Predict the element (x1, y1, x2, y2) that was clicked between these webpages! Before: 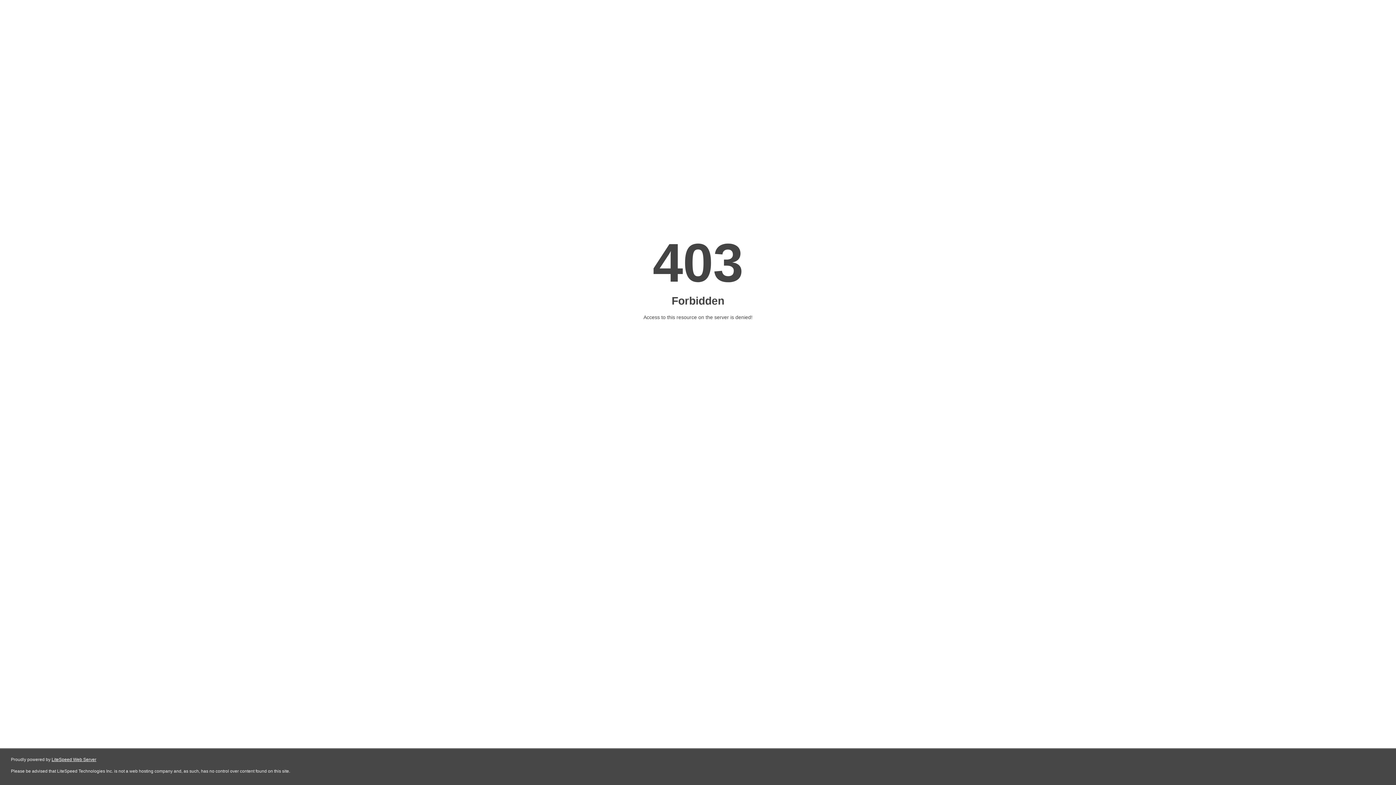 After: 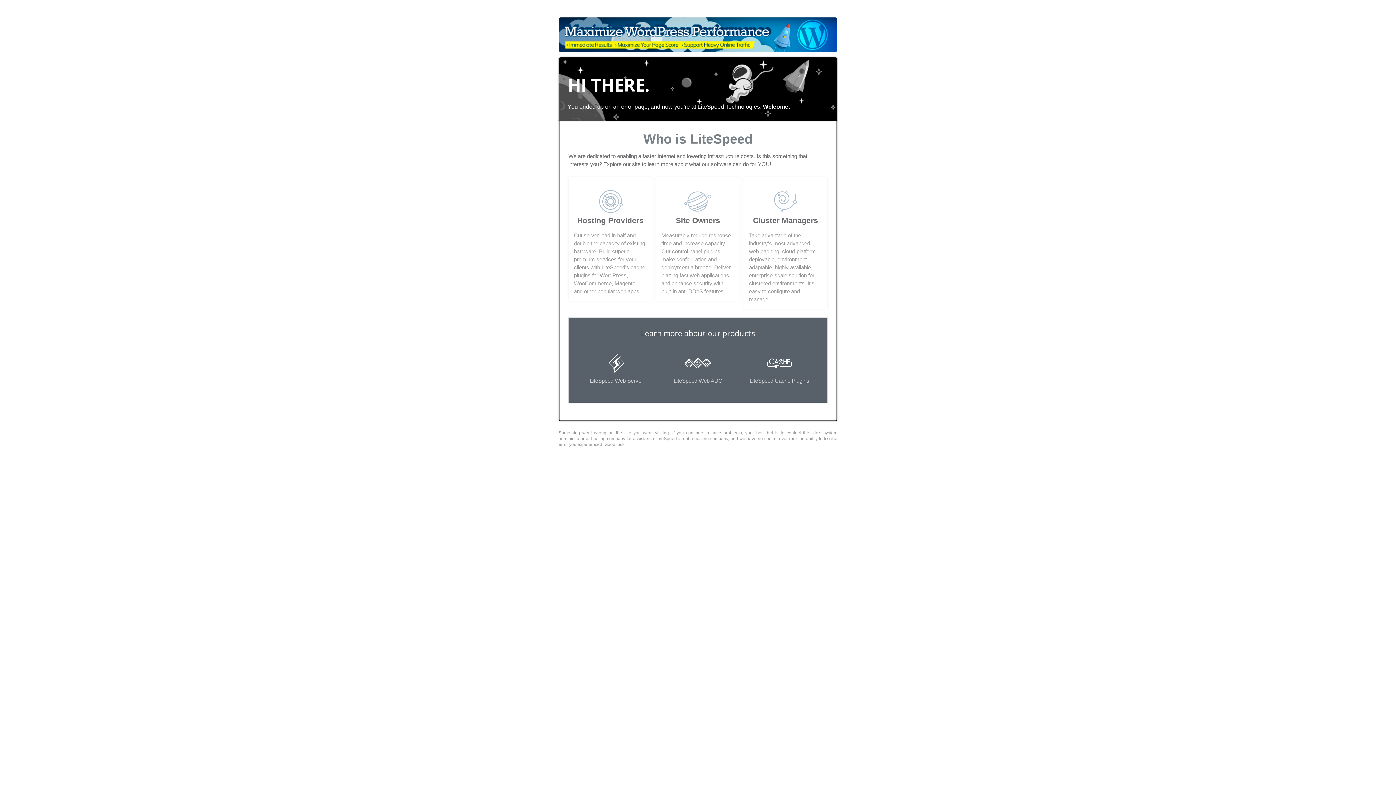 Action: label: LiteSpeed Web Server bbox: (51, 757, 96, 762)